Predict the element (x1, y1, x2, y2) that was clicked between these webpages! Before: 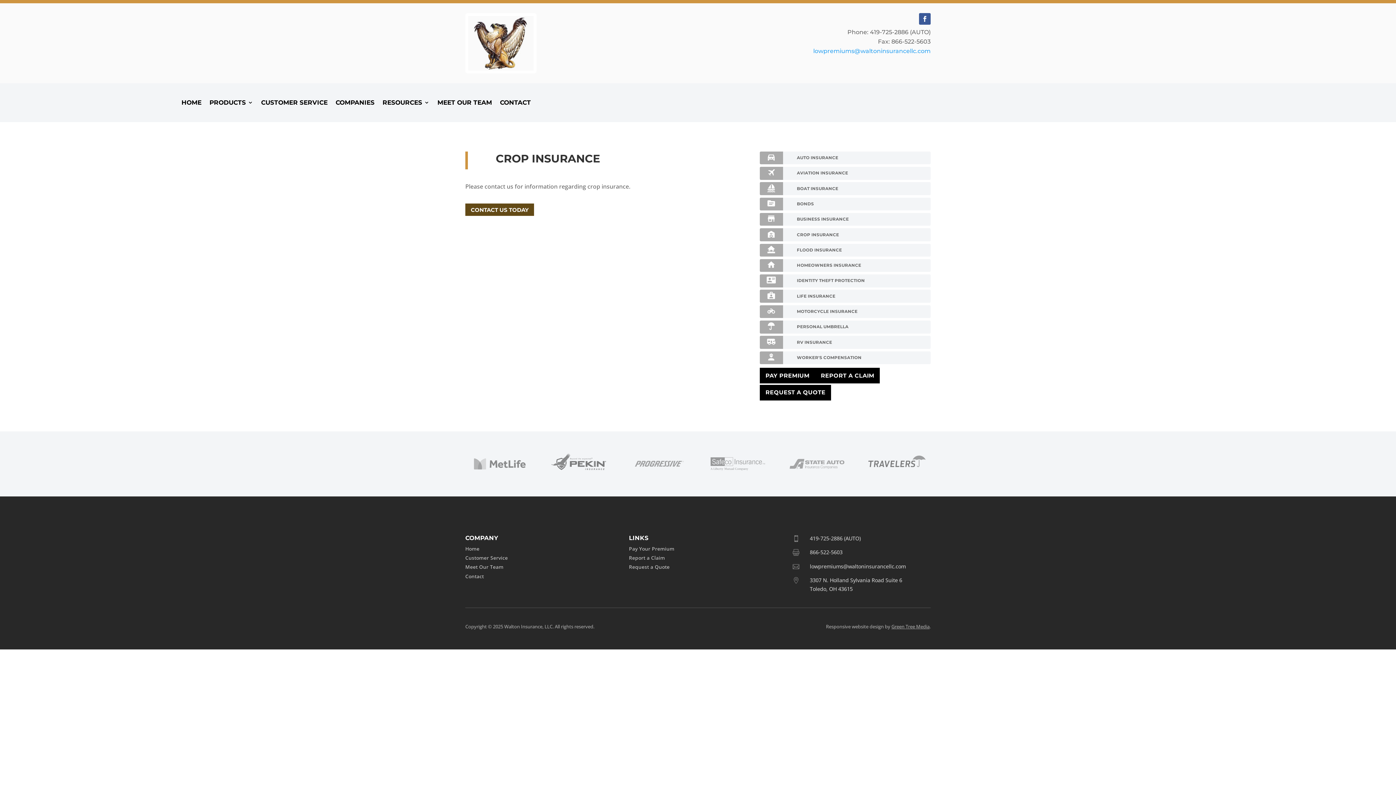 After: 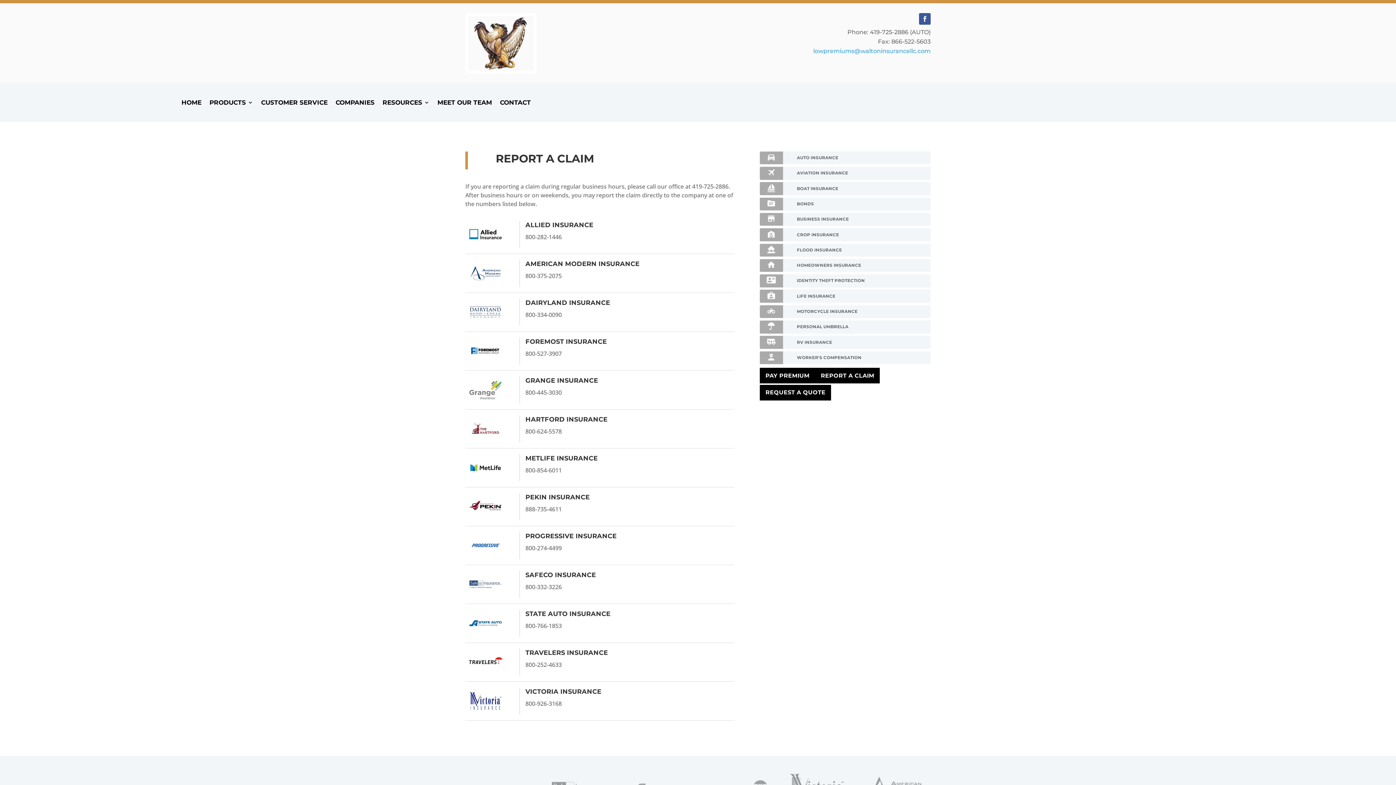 Action: label: REPORT A CLAIM bbox: (815, 368, 880, 383)